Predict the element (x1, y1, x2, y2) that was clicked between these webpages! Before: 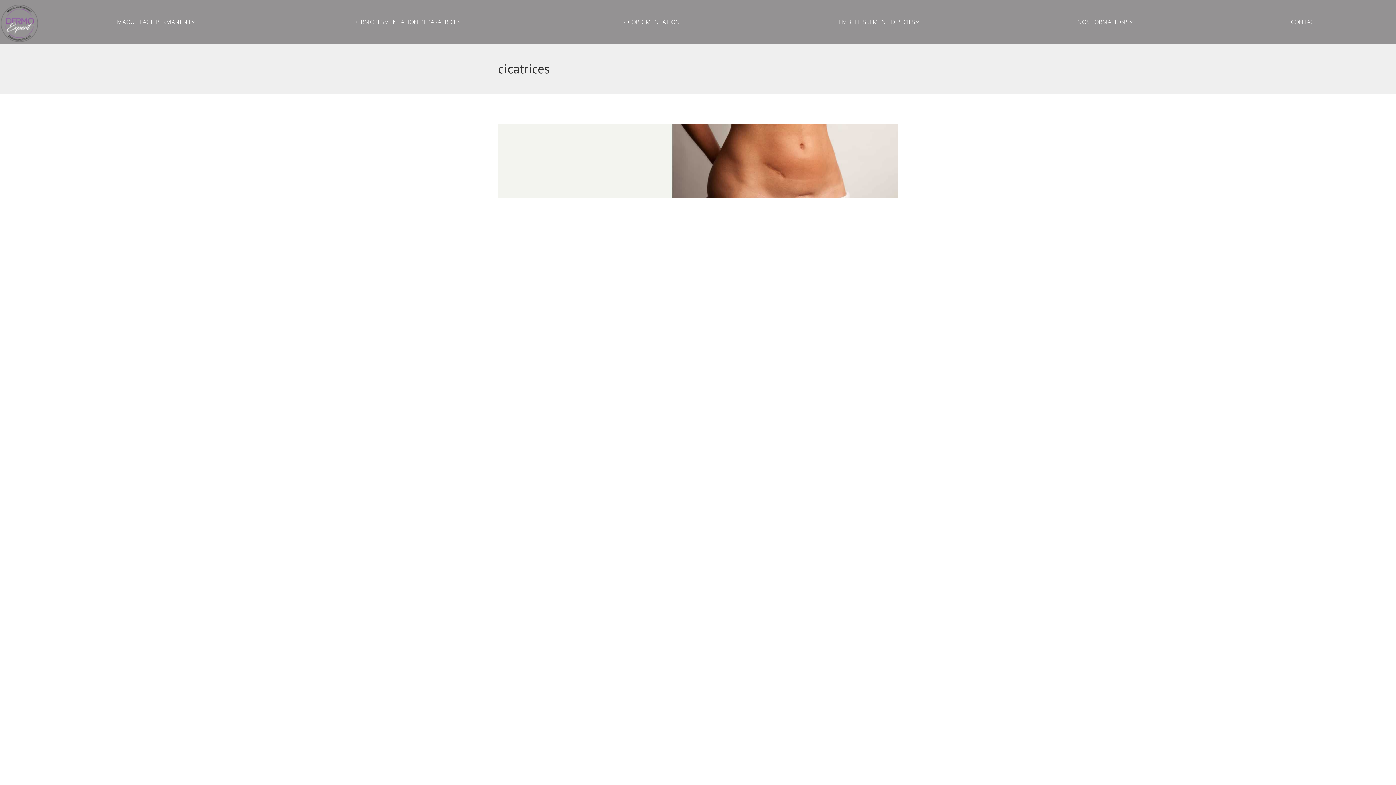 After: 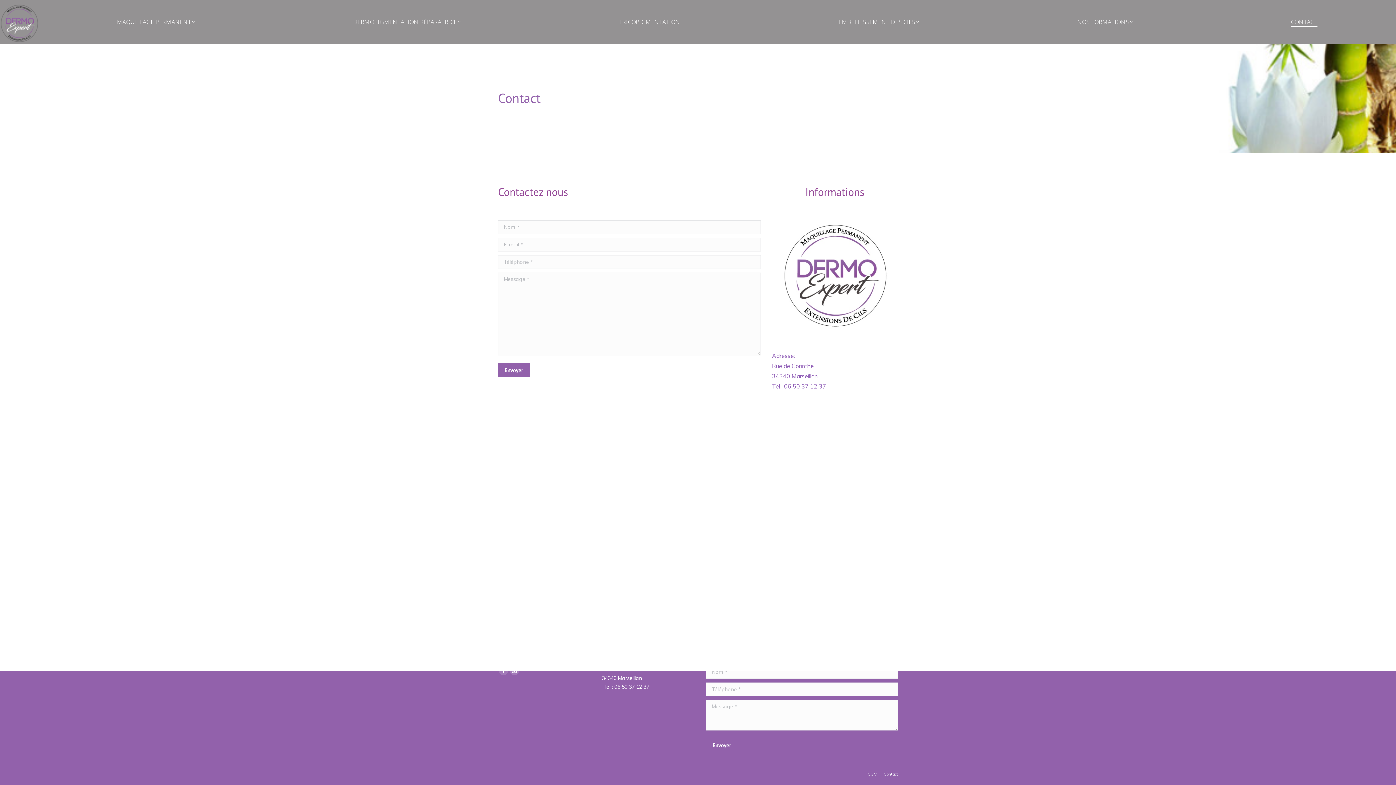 Action: label: CONTACT bbox: (1212, 1, 1396, 41)